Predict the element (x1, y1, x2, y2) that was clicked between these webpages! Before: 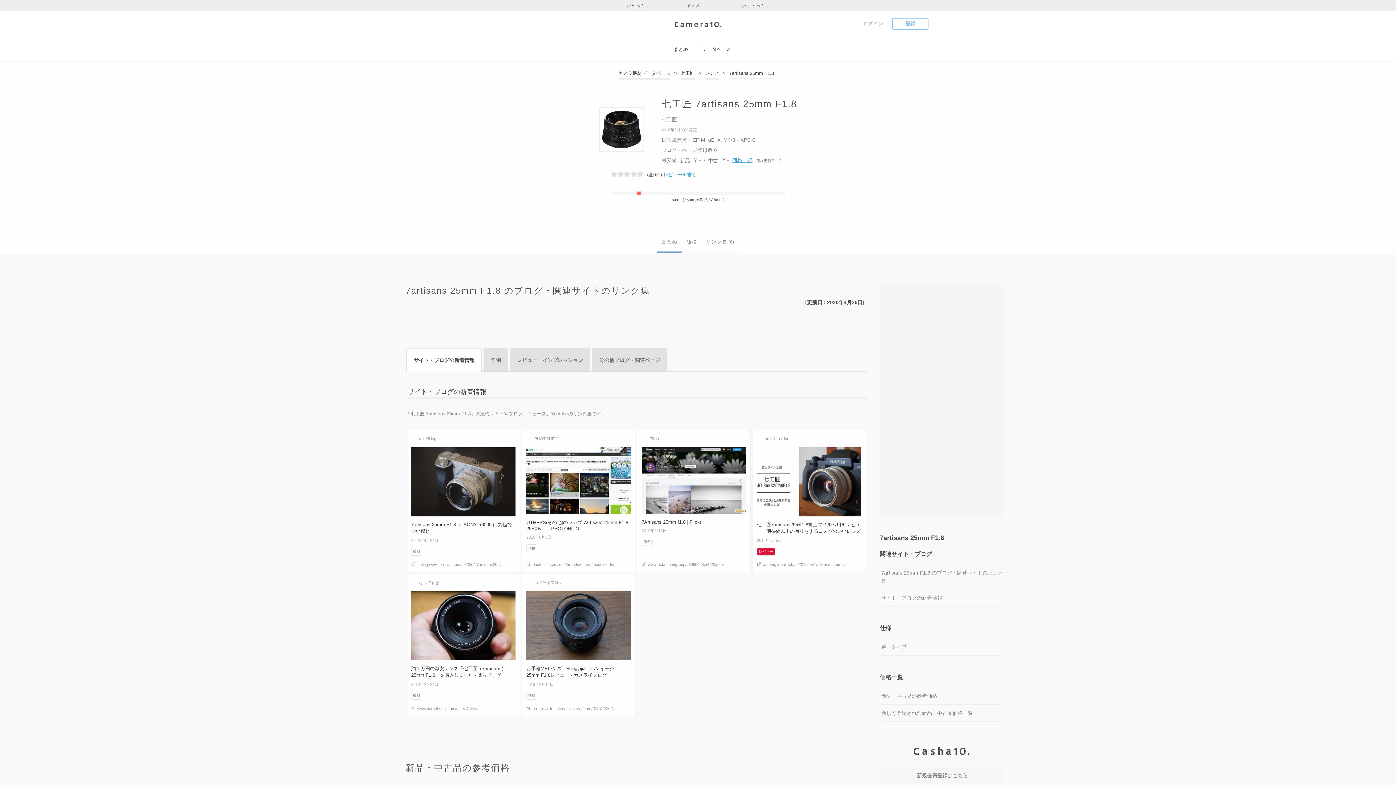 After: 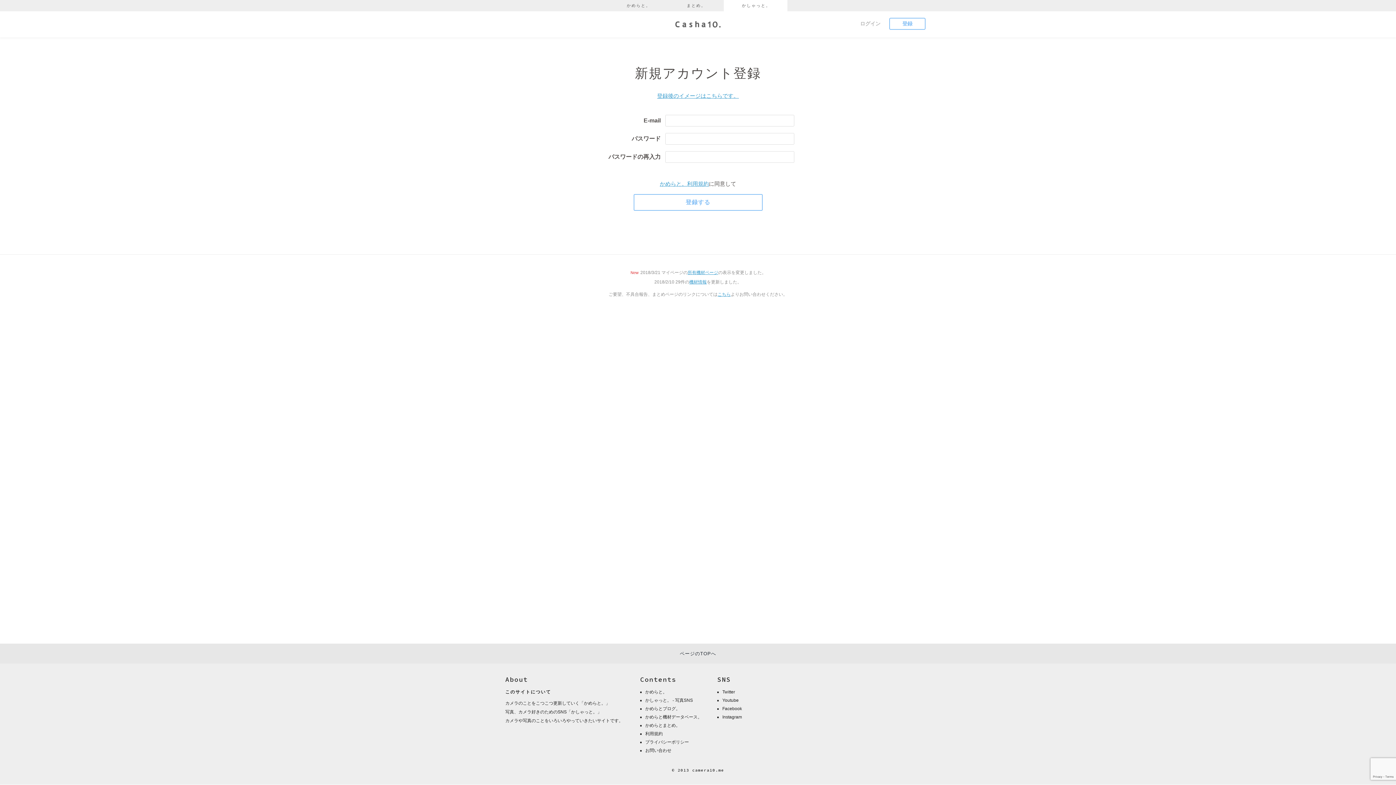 Action: bbox: (881, 767, 1003, 784) label: 新規会員登録はこちら